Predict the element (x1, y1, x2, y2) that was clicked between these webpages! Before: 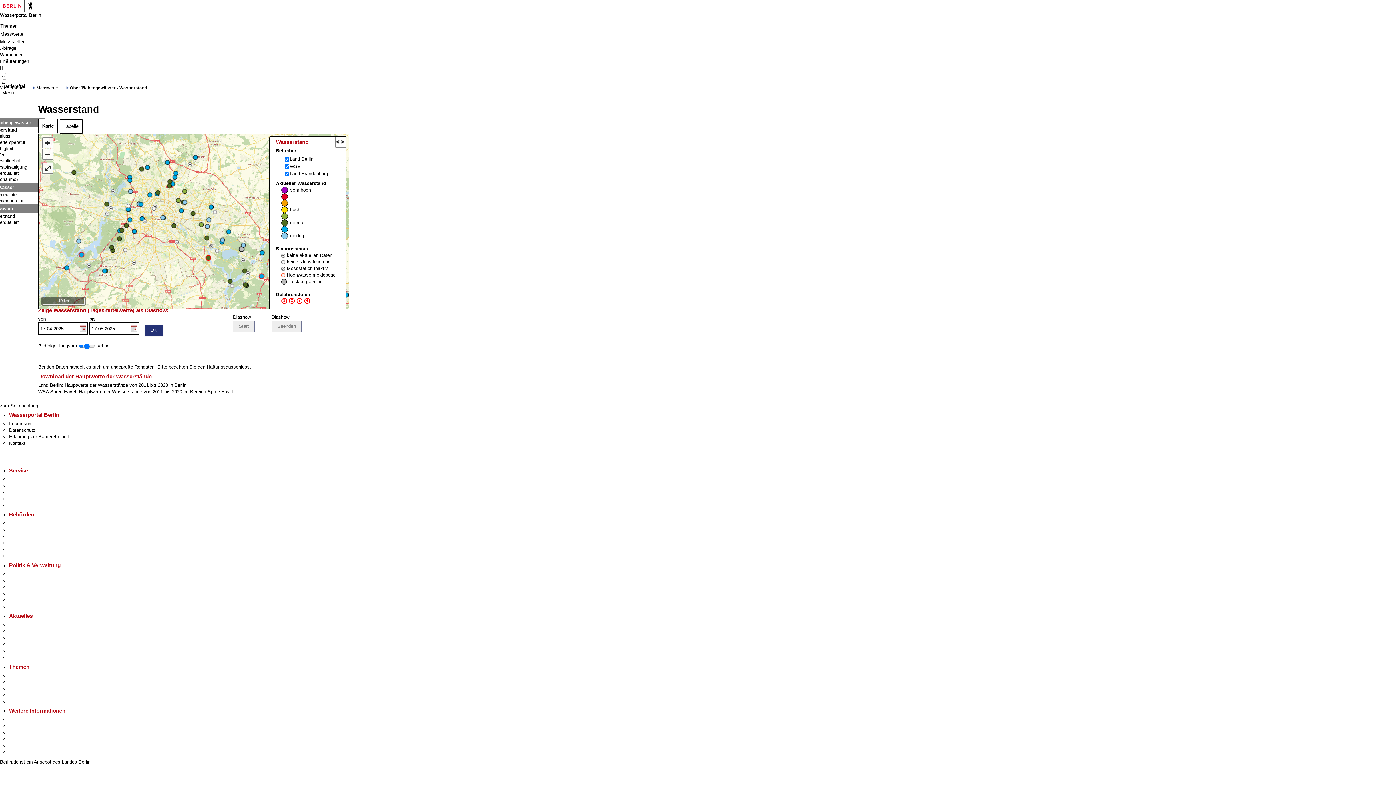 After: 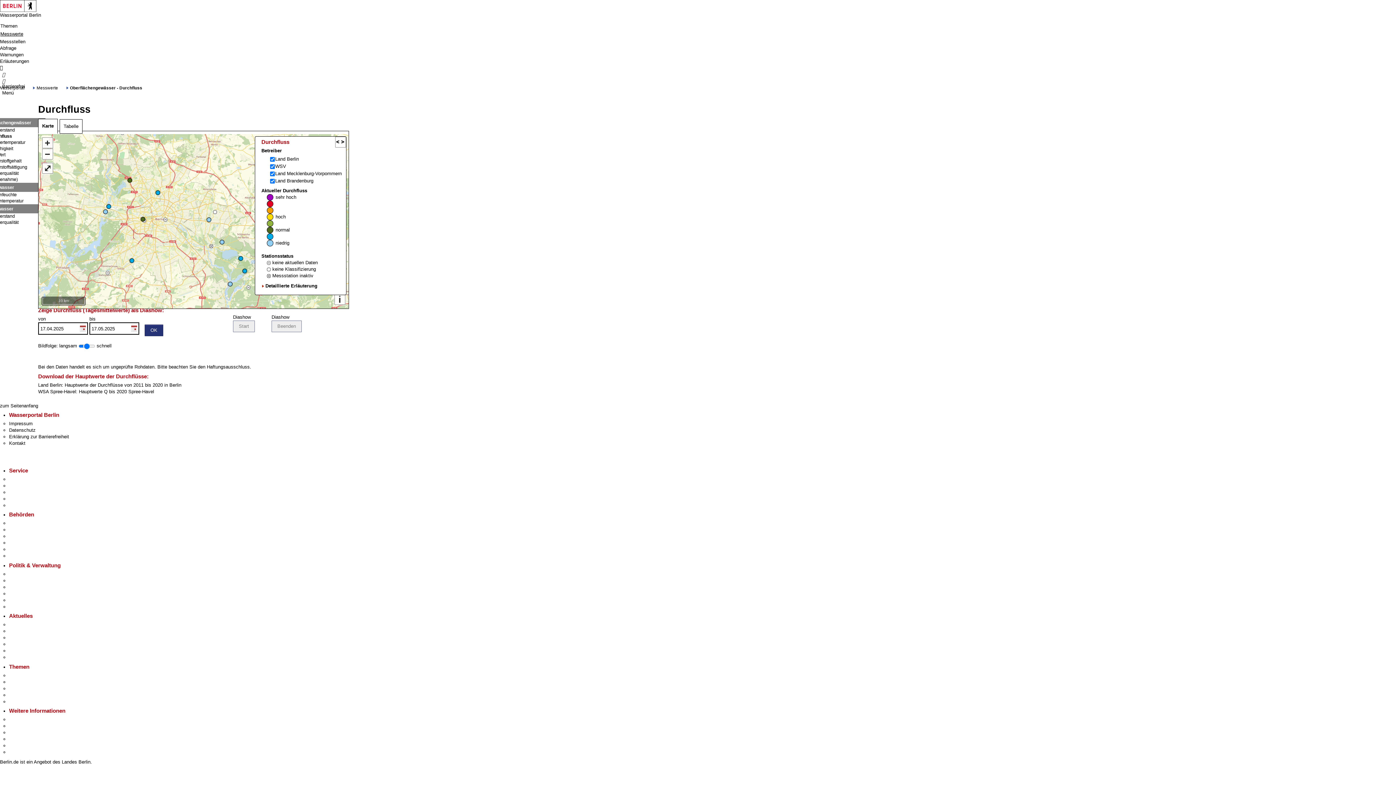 Action: label: Durchfluss bbox: (-10, 133, 45, 139)